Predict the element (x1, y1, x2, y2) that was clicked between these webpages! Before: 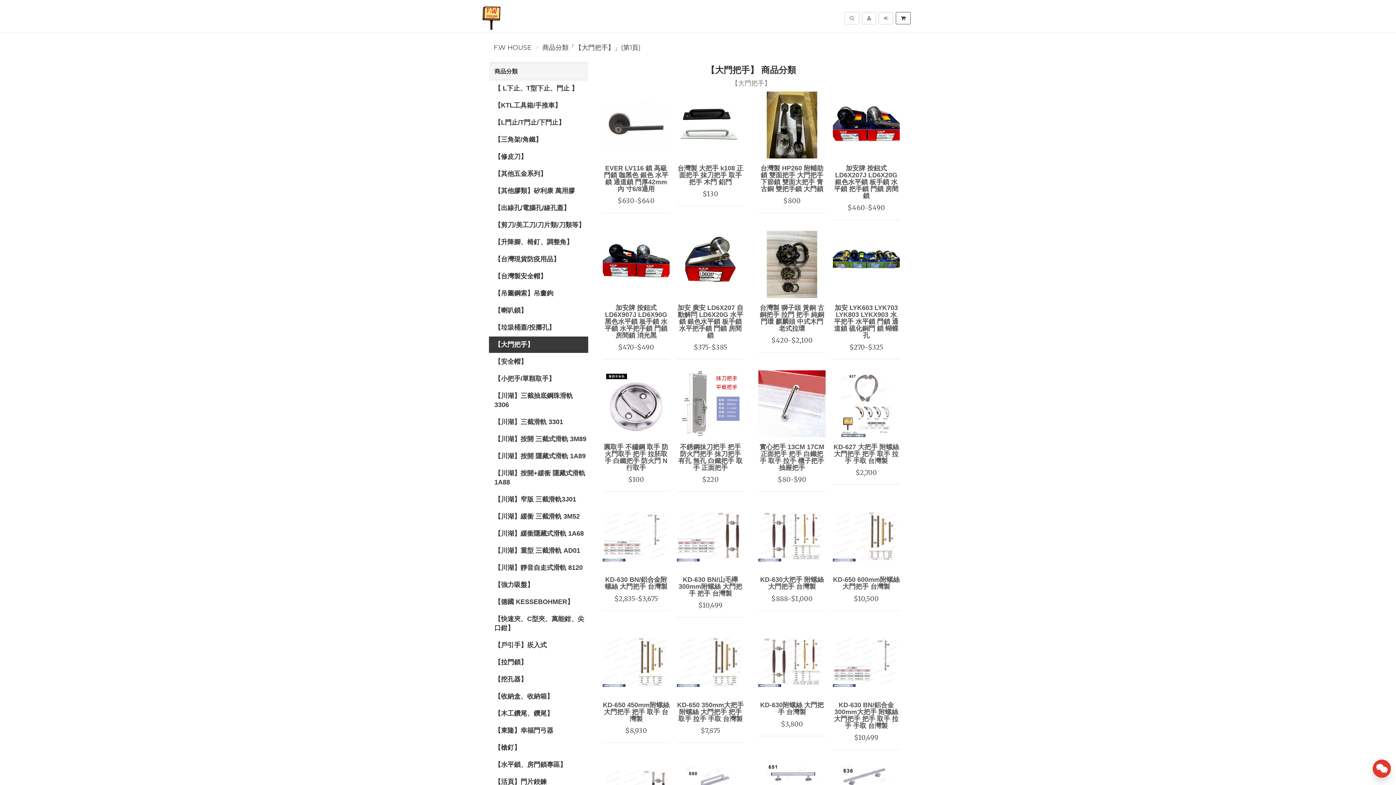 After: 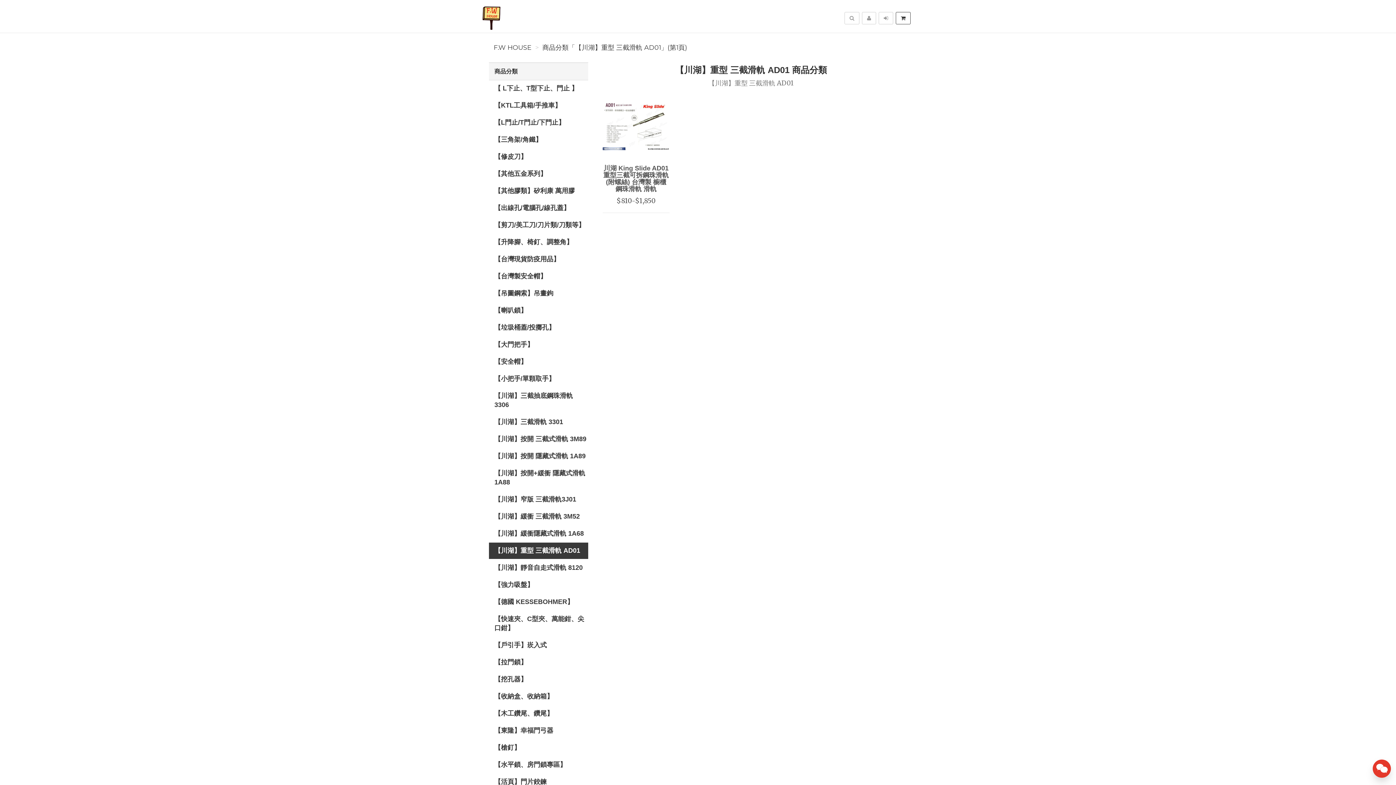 Action: label: 【川湖】重型 三截滑軌 AD01 bbox: (489, 542, 588, 559)